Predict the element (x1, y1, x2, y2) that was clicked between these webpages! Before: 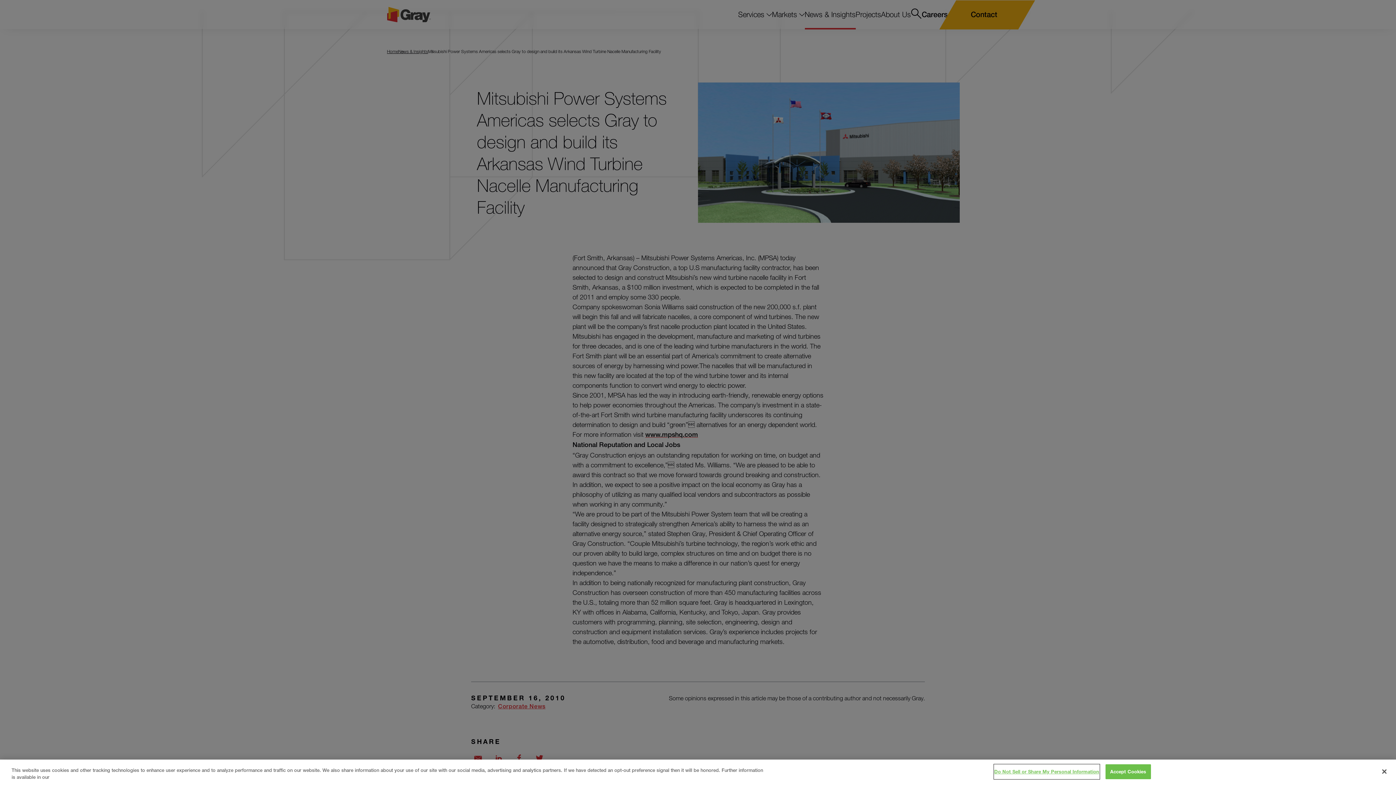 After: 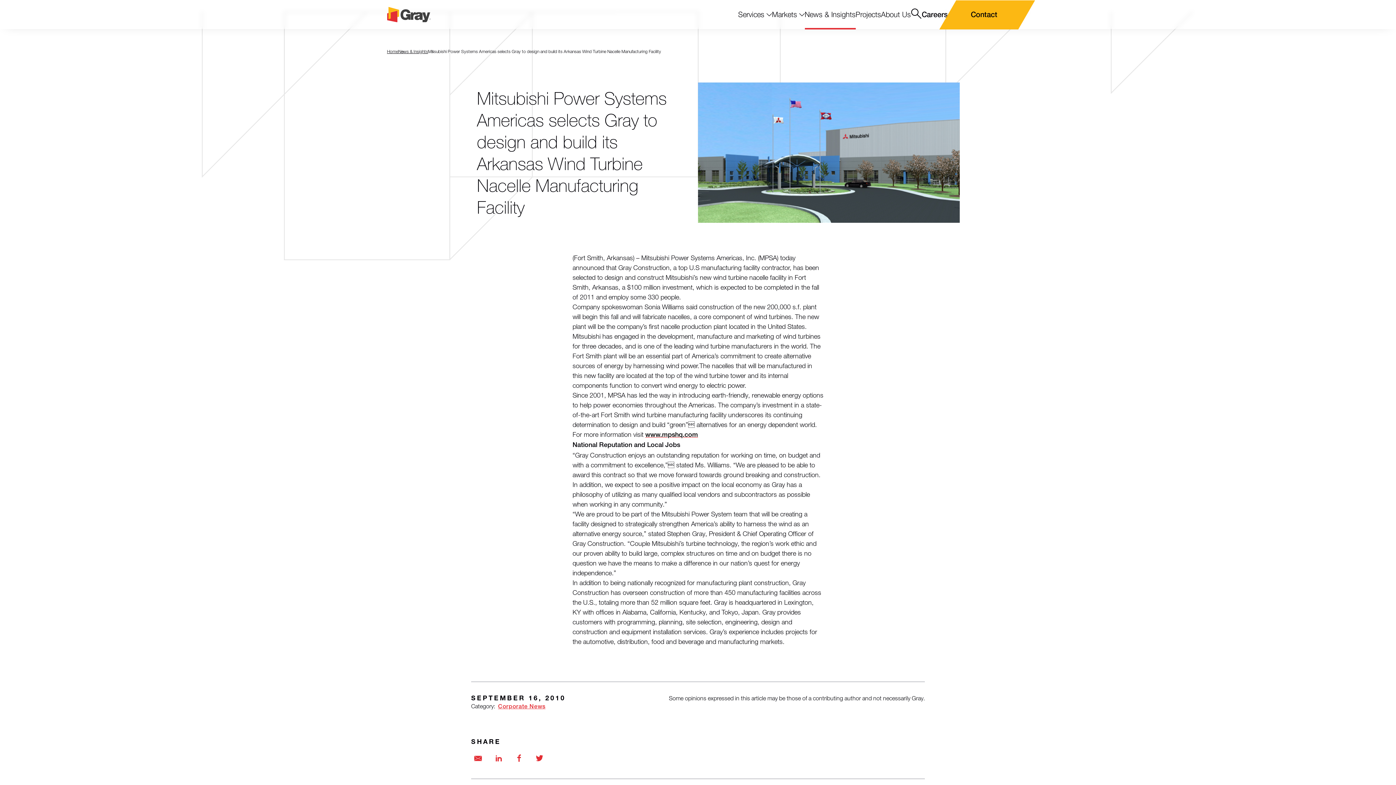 Action: label: Close bbox: (1376, 764, 1392, 780)